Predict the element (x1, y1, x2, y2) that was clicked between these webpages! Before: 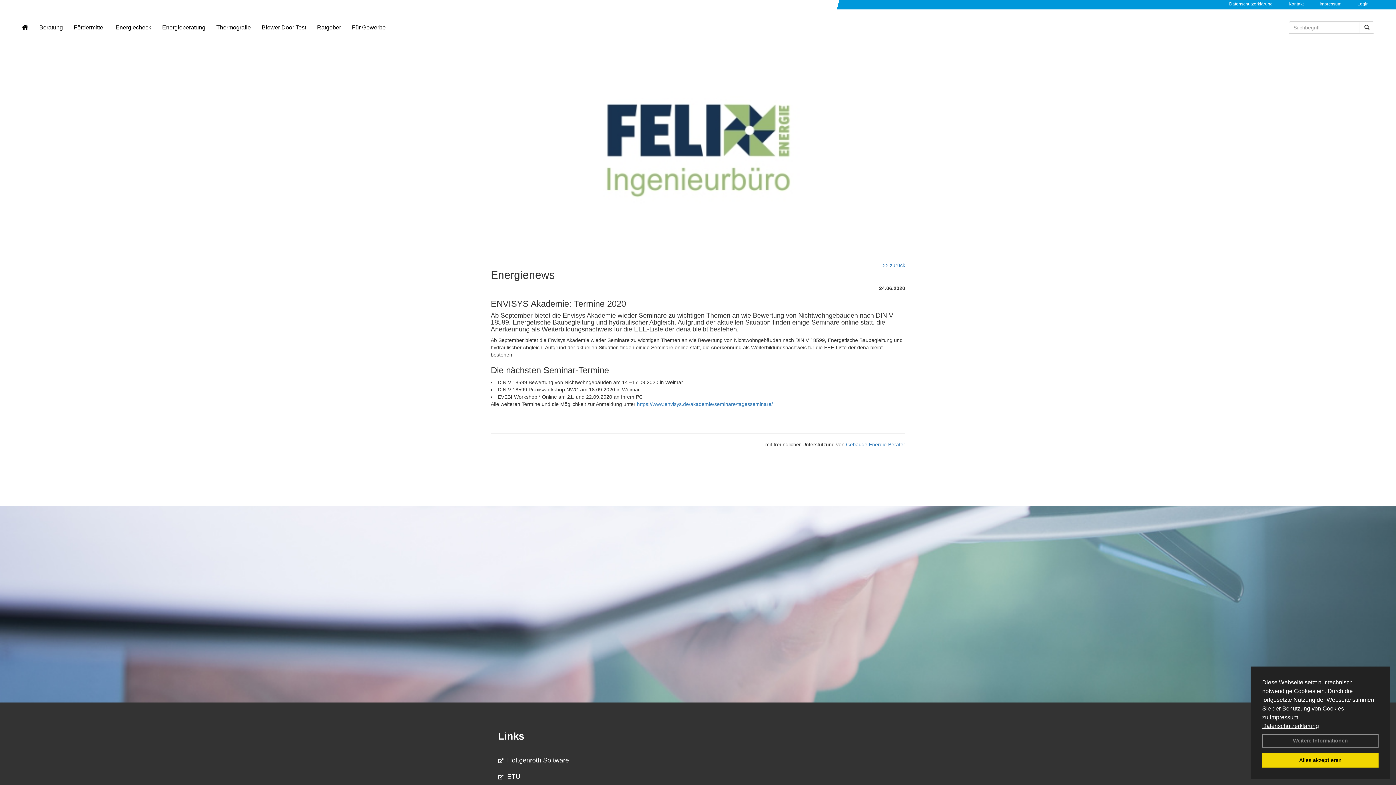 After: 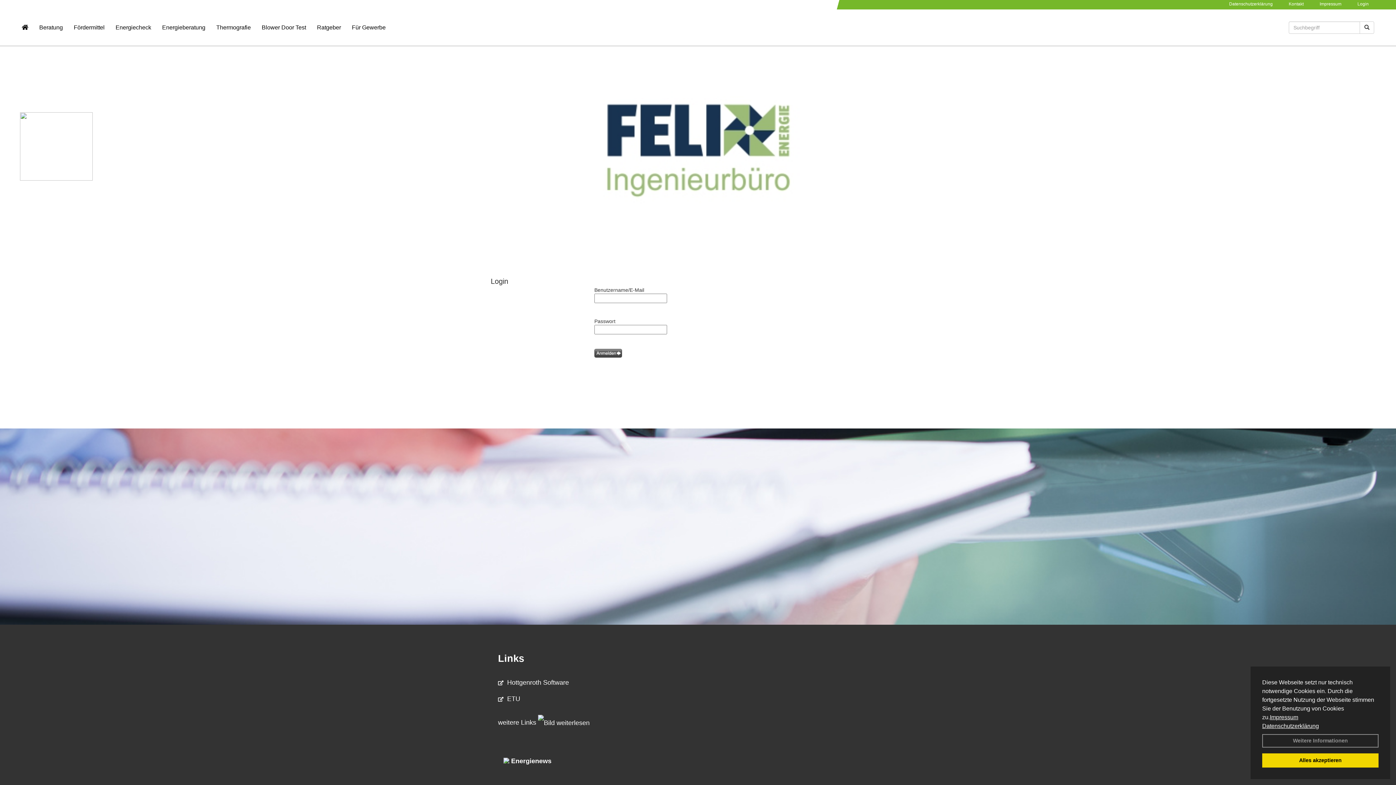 Action: bbox: (1357, 1, 1369, 6) label: Login